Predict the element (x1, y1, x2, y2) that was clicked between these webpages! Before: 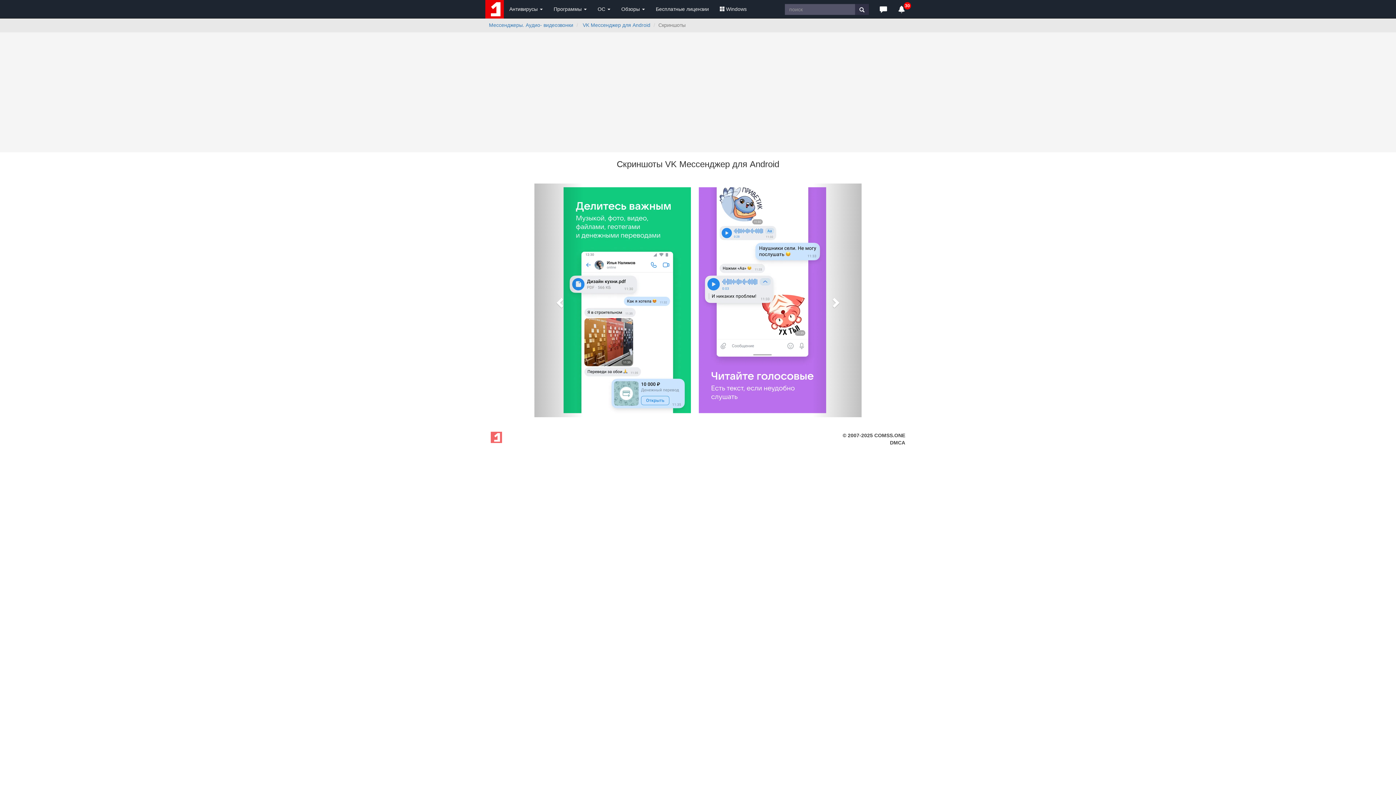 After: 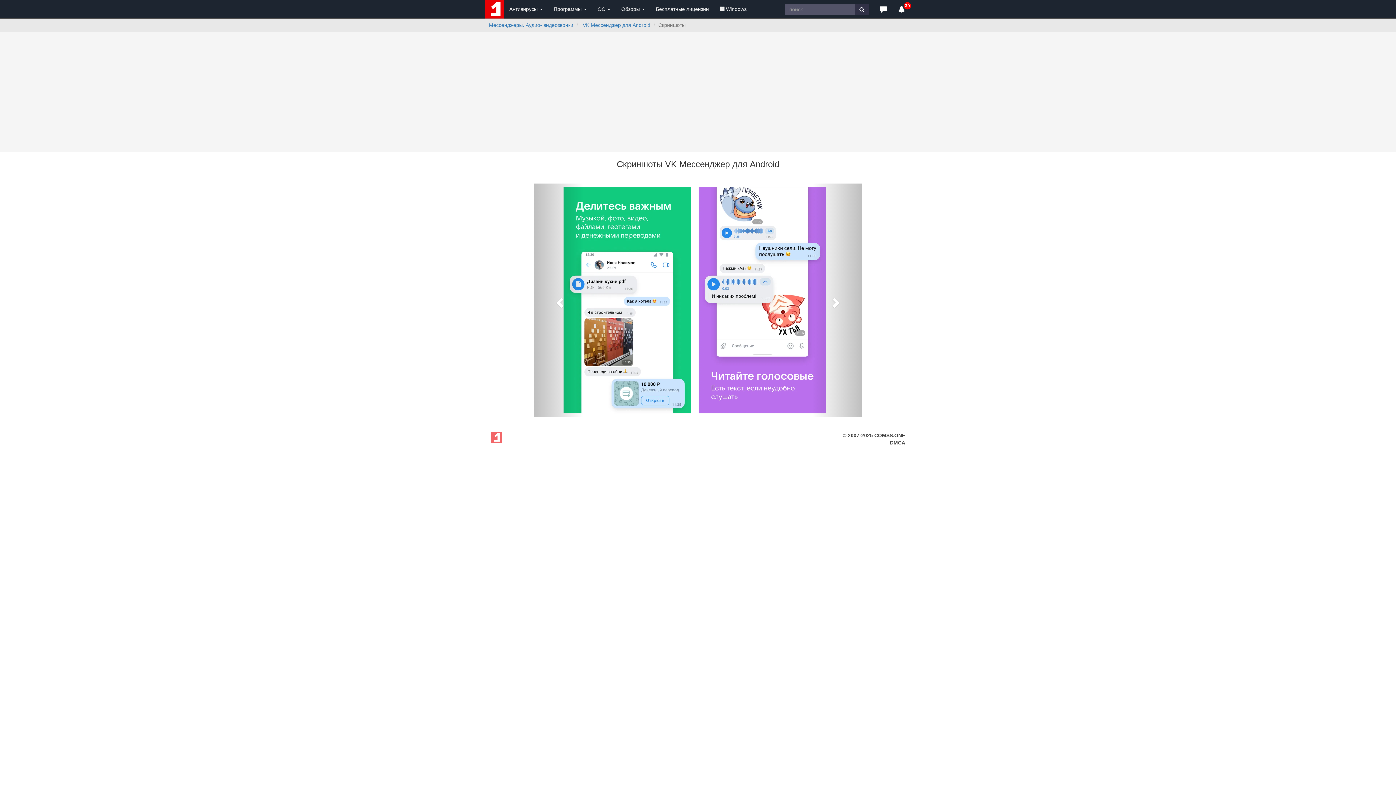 Action: label: DMCA bbox: (890, 440, 905, 445)